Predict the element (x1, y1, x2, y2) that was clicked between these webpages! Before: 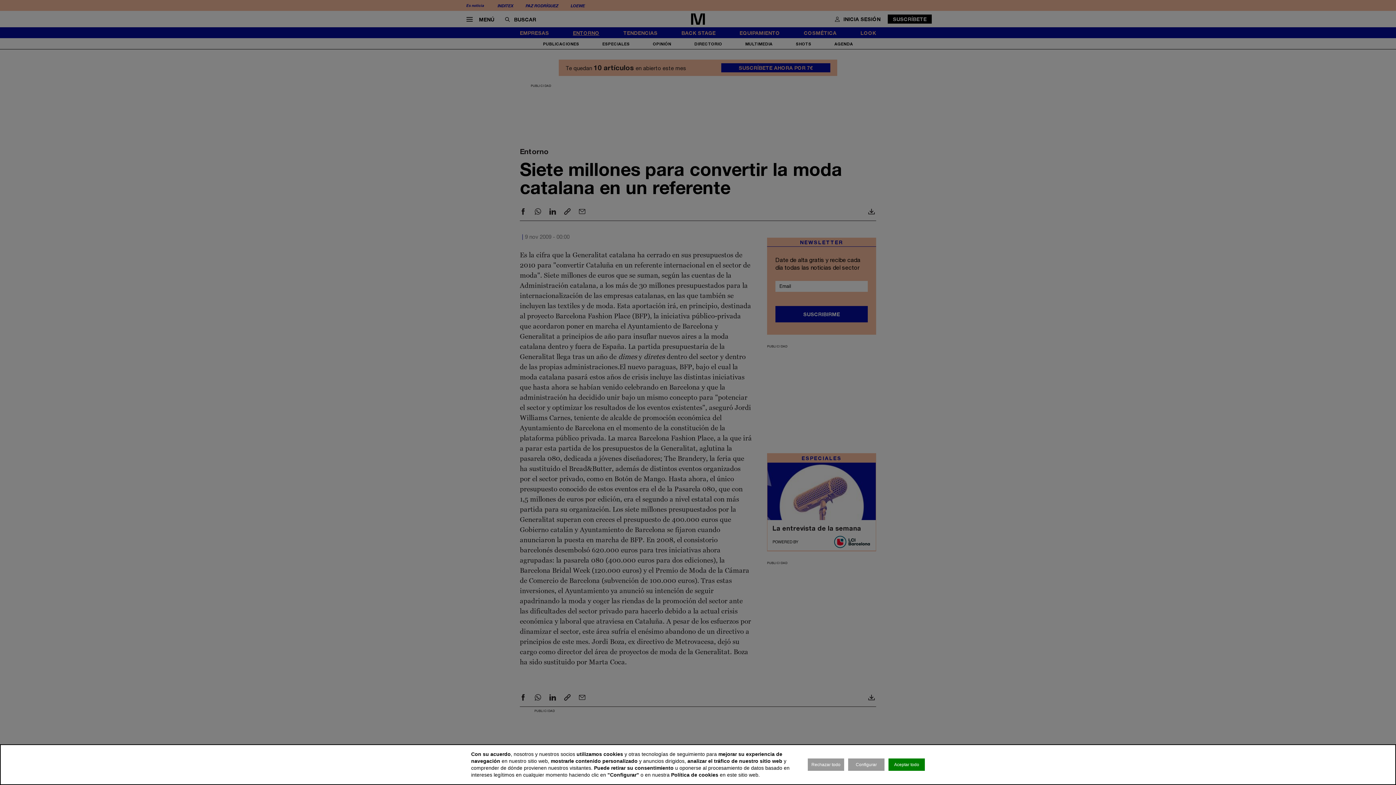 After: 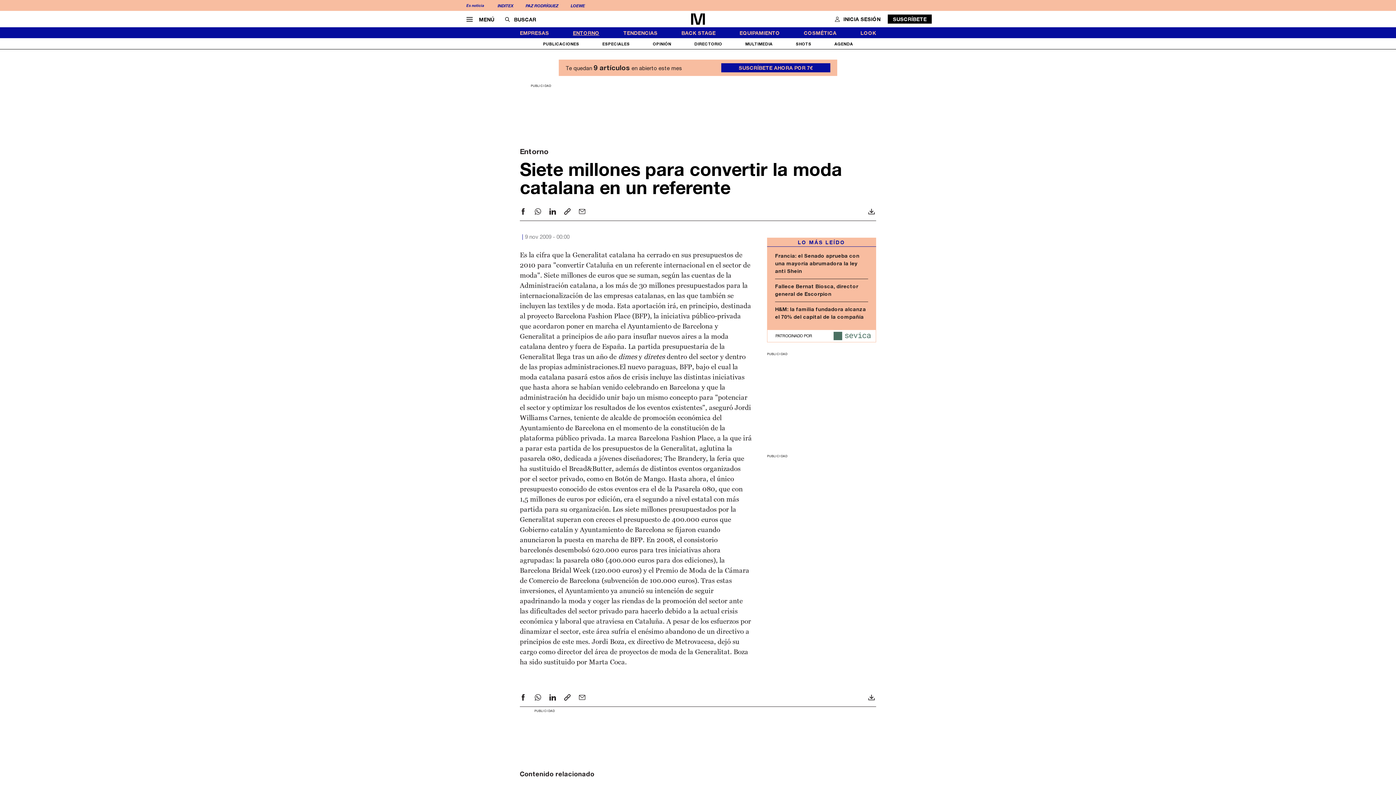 Action: label: Rechazar todo bbox: (808, 758, 844, 771)